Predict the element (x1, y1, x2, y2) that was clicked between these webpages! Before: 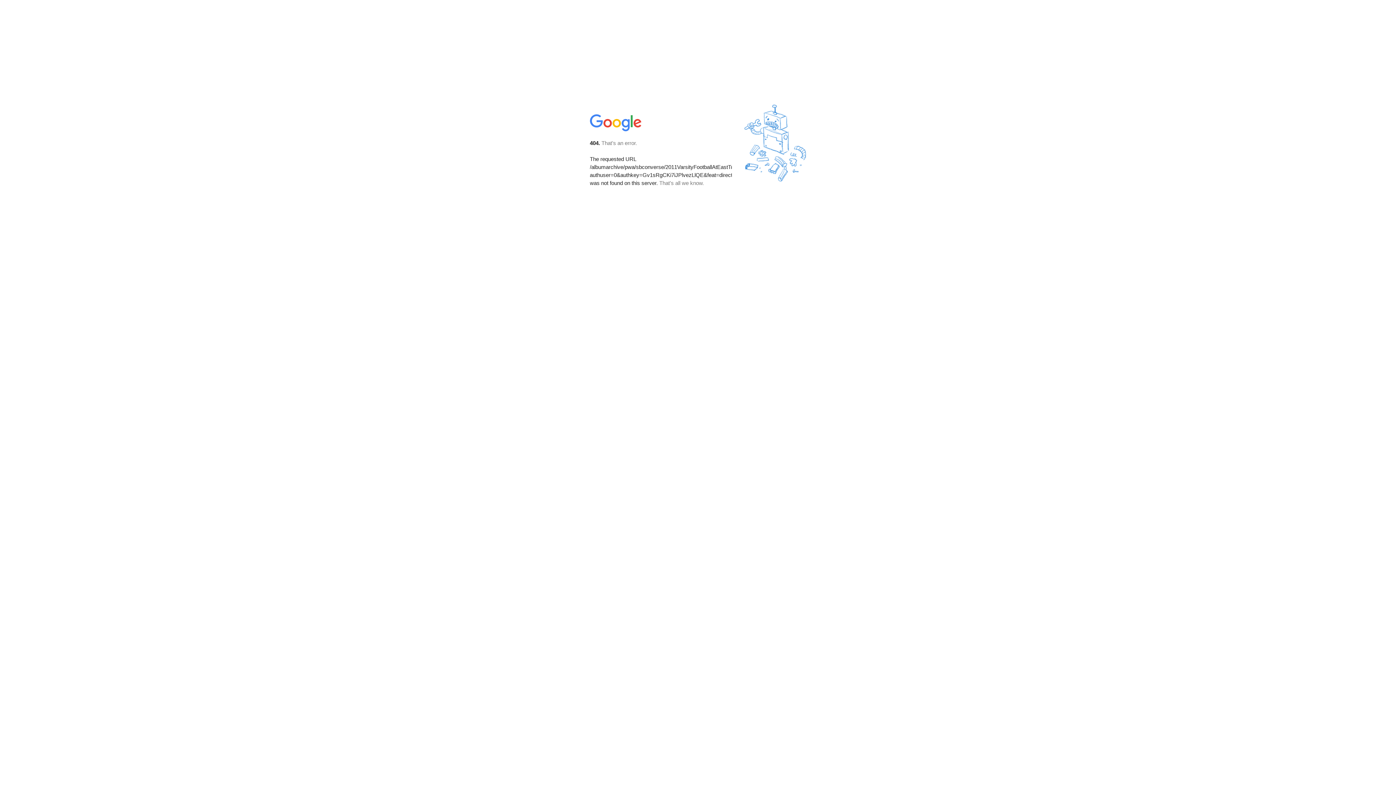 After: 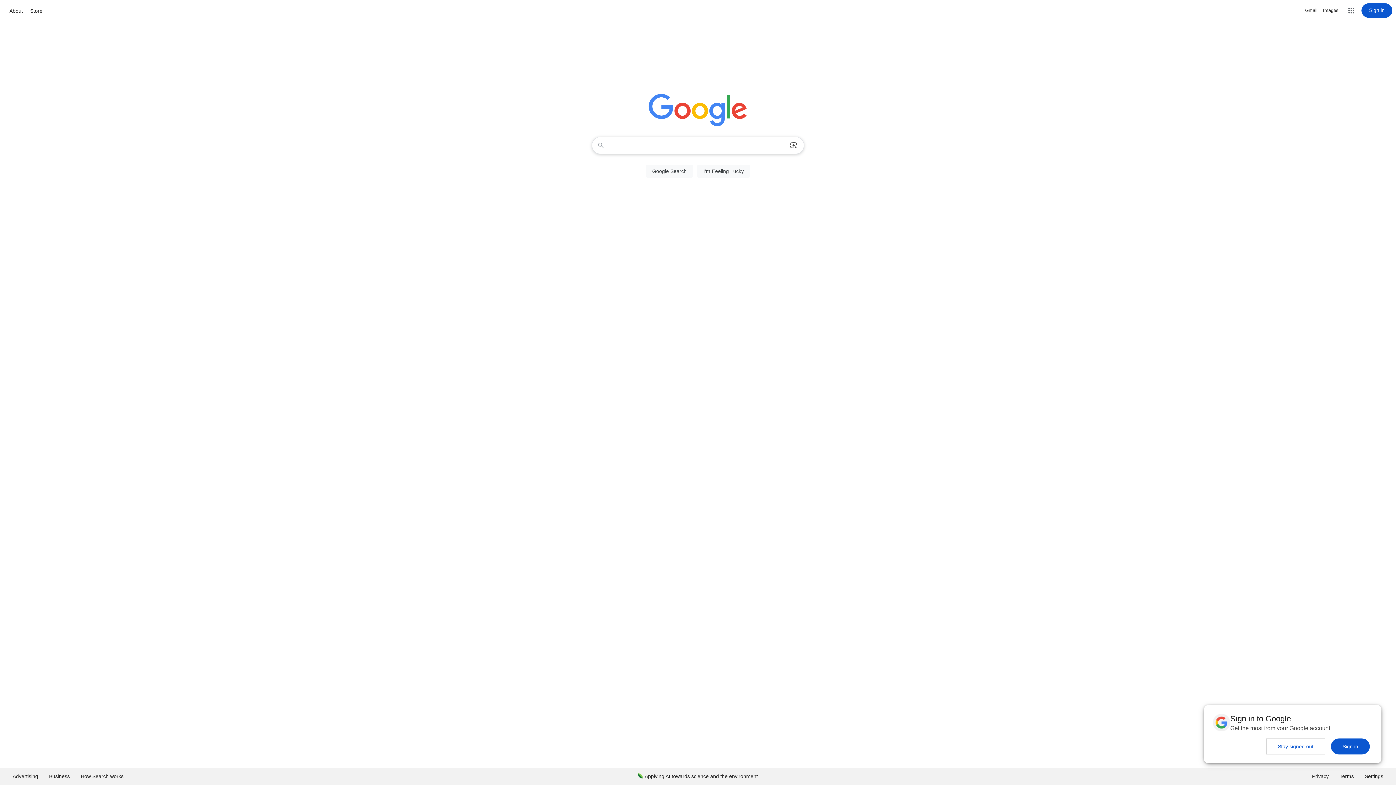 Action: bbox: (590, 127, 642, 134)